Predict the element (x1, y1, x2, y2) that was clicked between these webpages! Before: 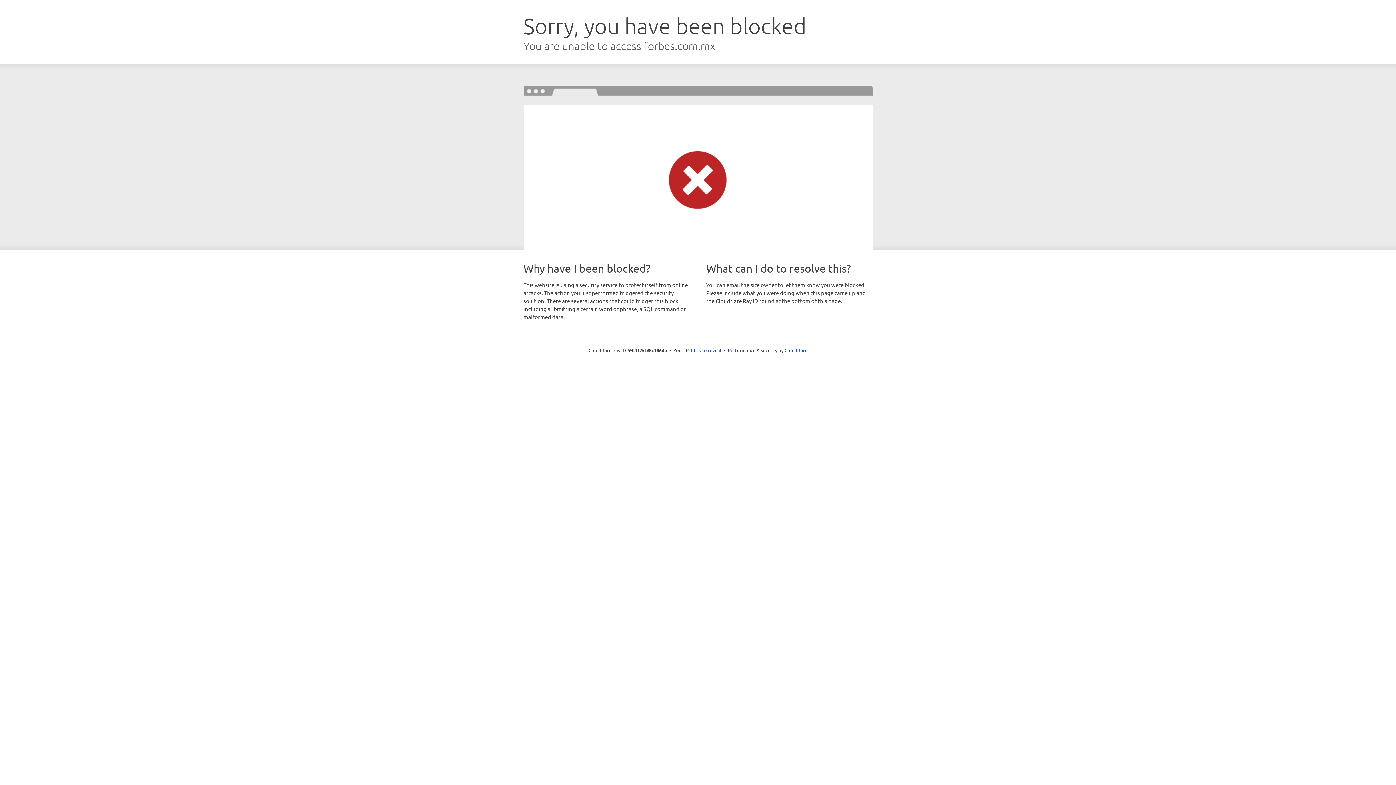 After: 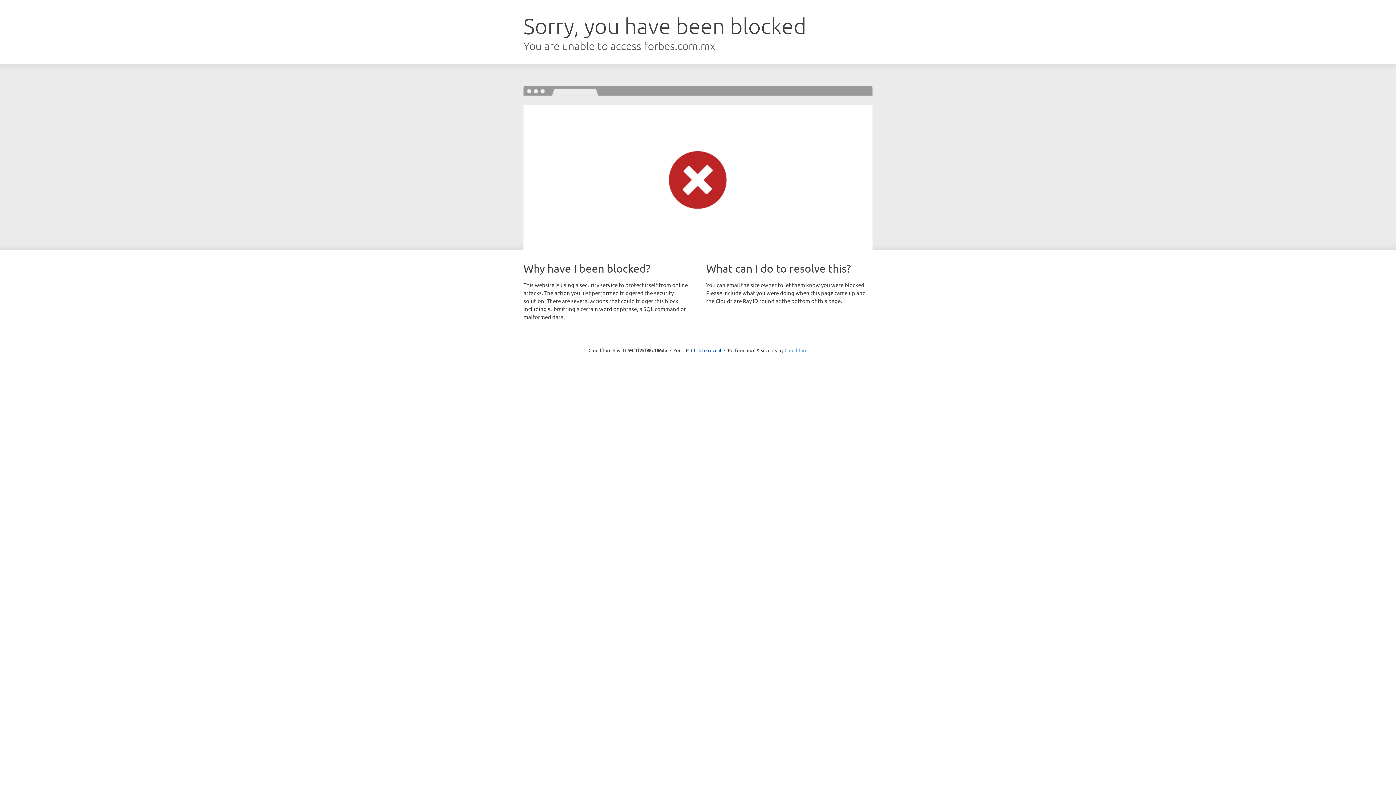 Action: bbox: (784, 347, 807, 353) label: Cloudflare